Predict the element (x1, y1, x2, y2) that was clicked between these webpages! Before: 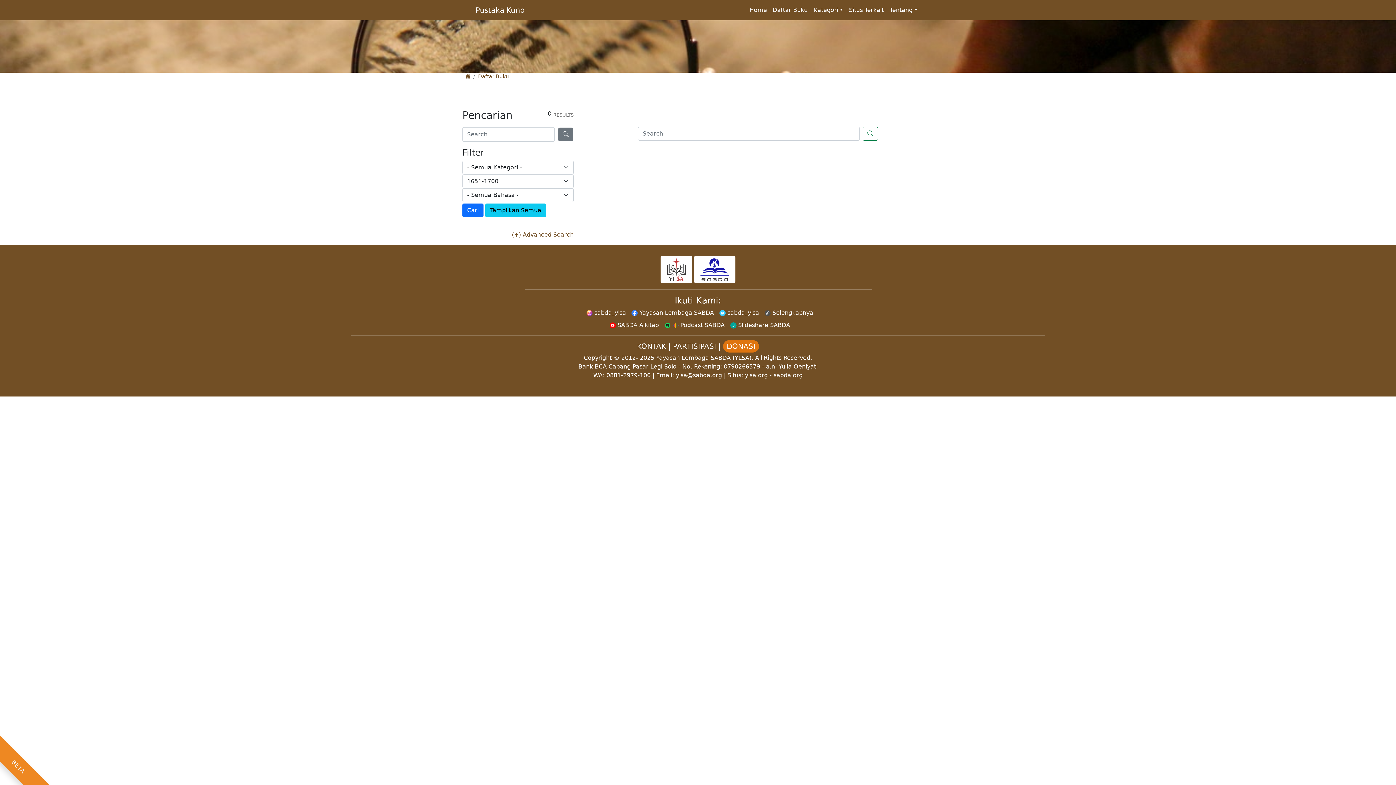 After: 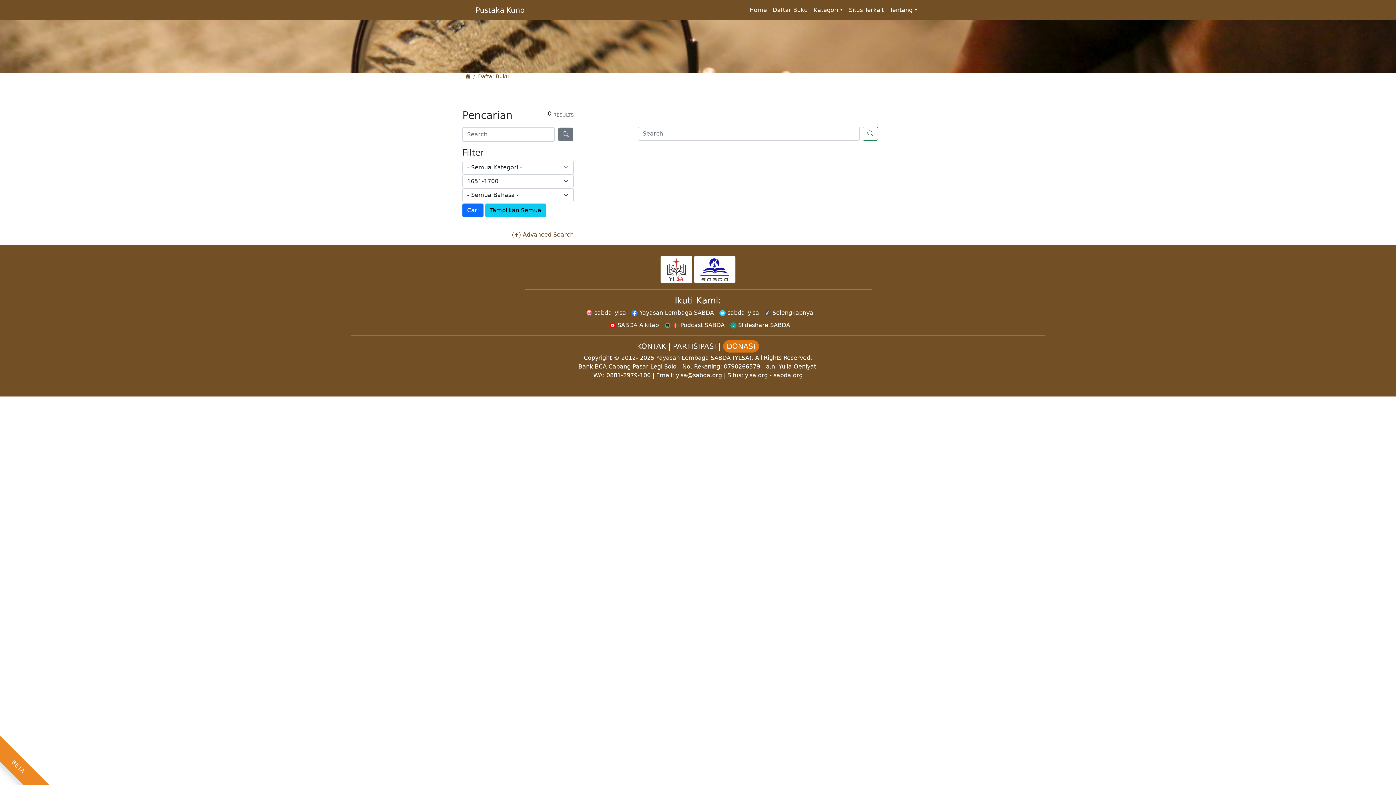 Action: bbox: (694, 265, 735, 272)